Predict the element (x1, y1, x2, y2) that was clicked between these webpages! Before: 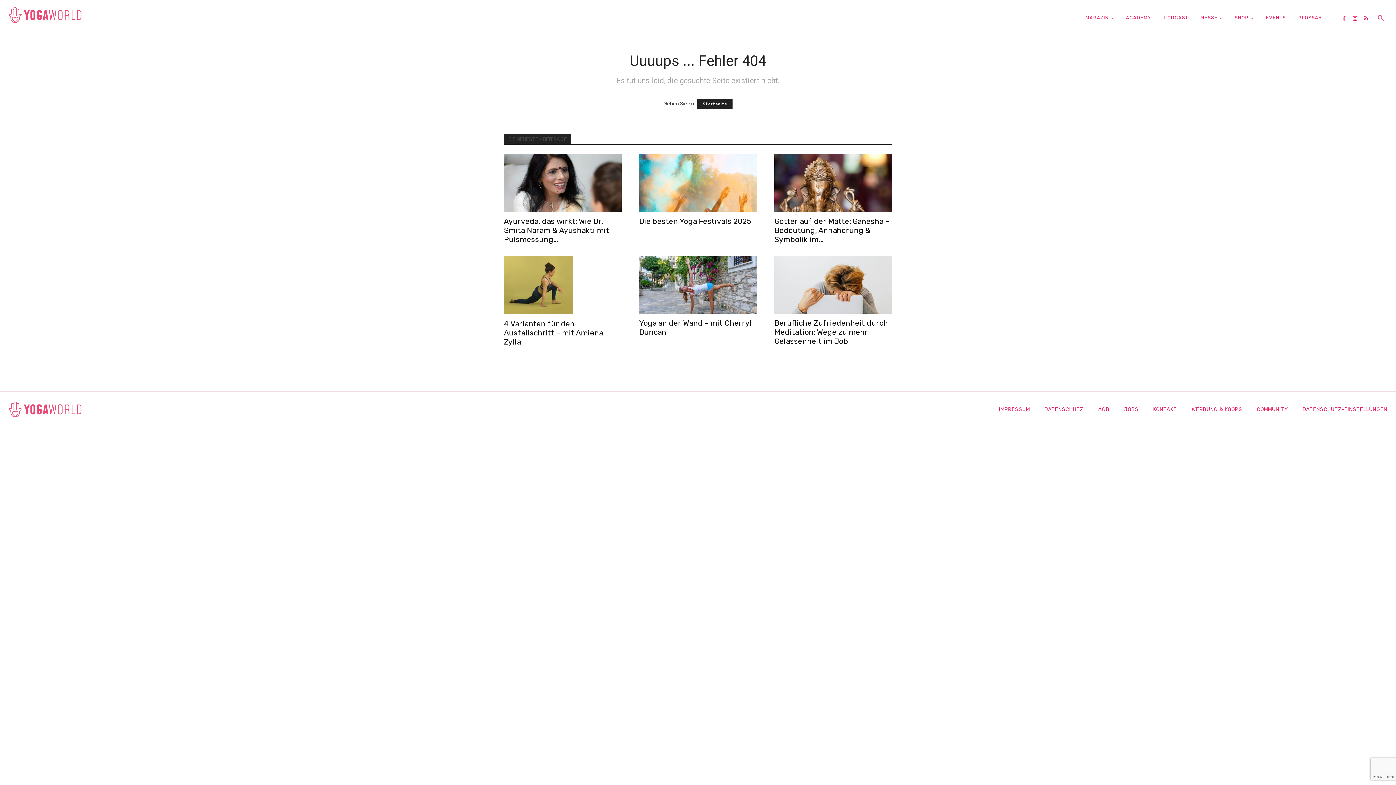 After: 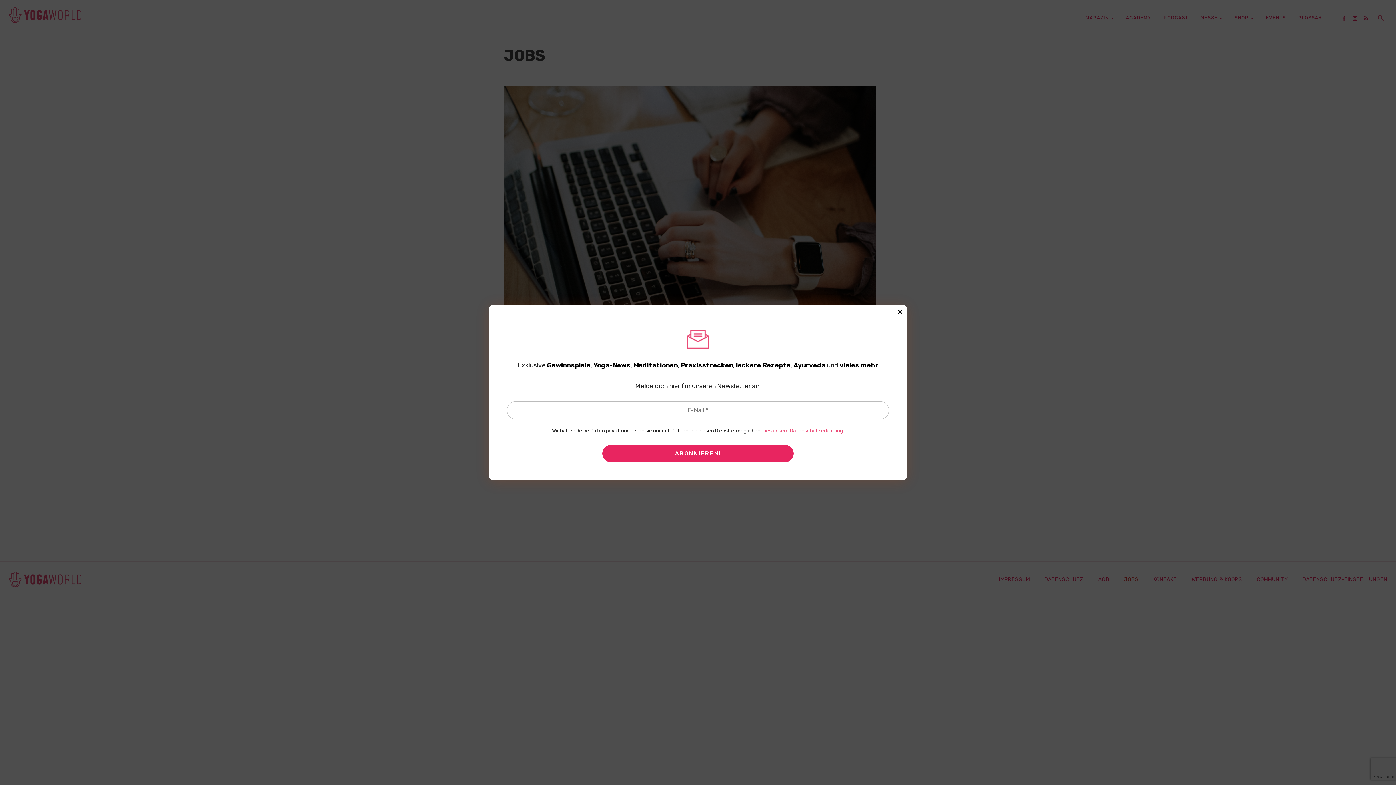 Action: bbox: (1124, 395, 1138, 424) label: JOBS